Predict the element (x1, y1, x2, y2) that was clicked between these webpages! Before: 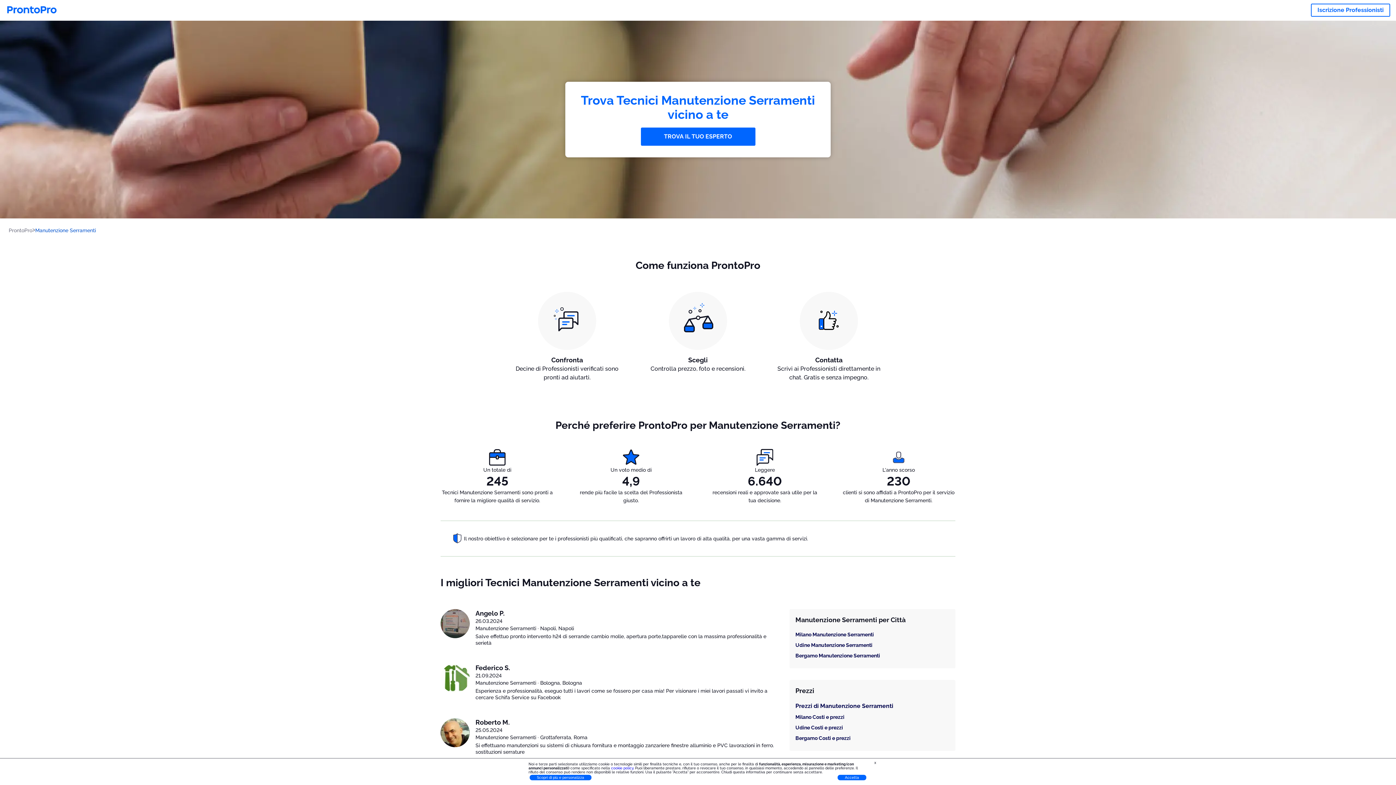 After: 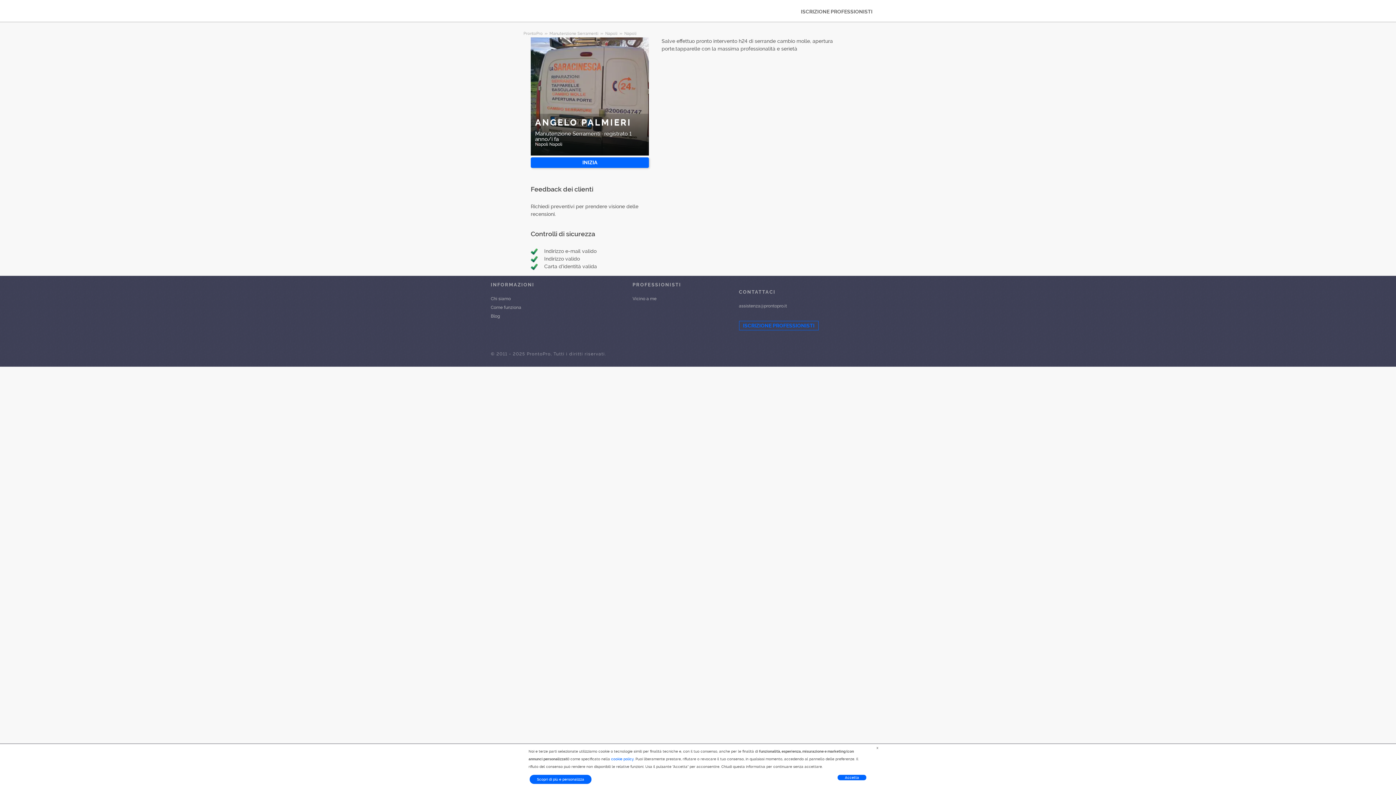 Action: bbox: (440, 609, 469, 652)